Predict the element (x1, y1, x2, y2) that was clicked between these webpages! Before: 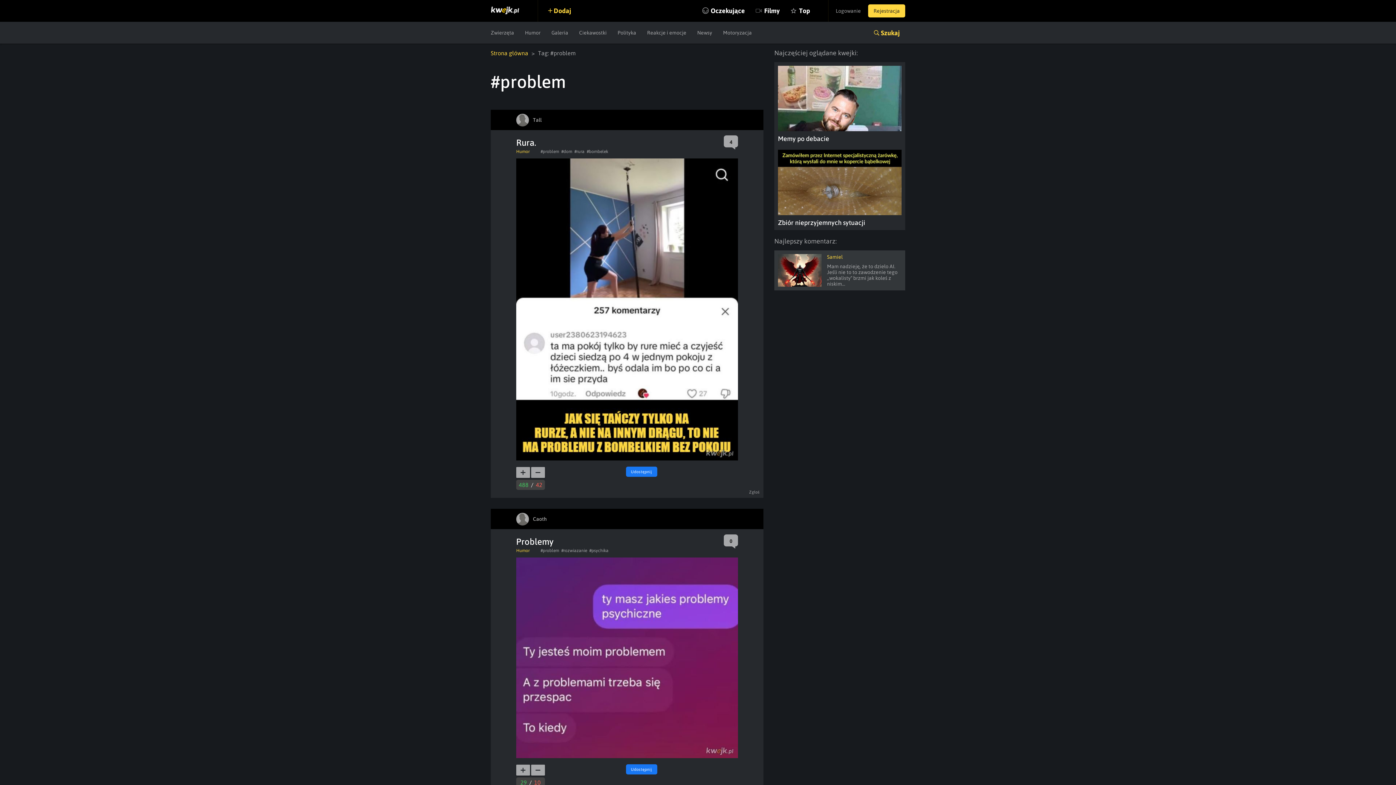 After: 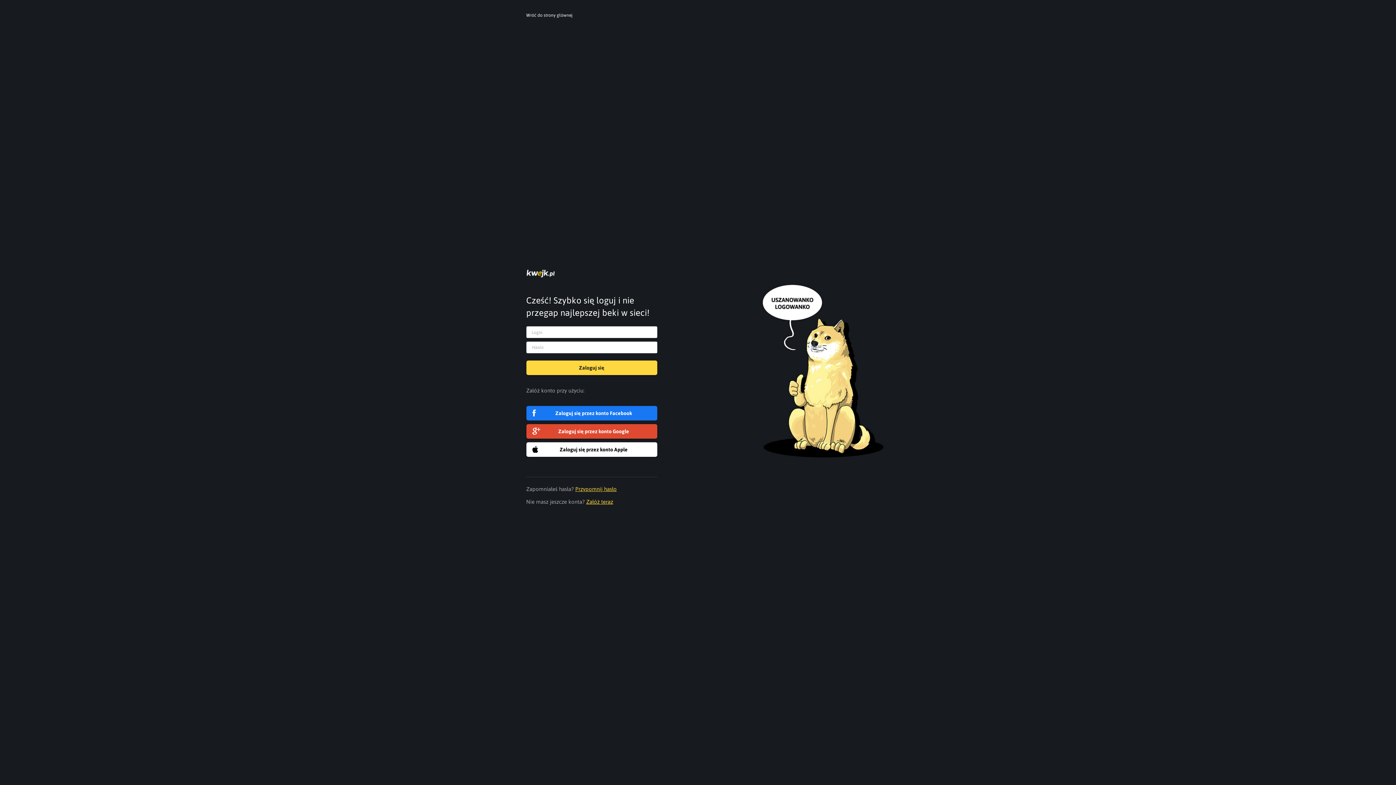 Action: bbox: (548, 0, 571, 21) label: Dodaj